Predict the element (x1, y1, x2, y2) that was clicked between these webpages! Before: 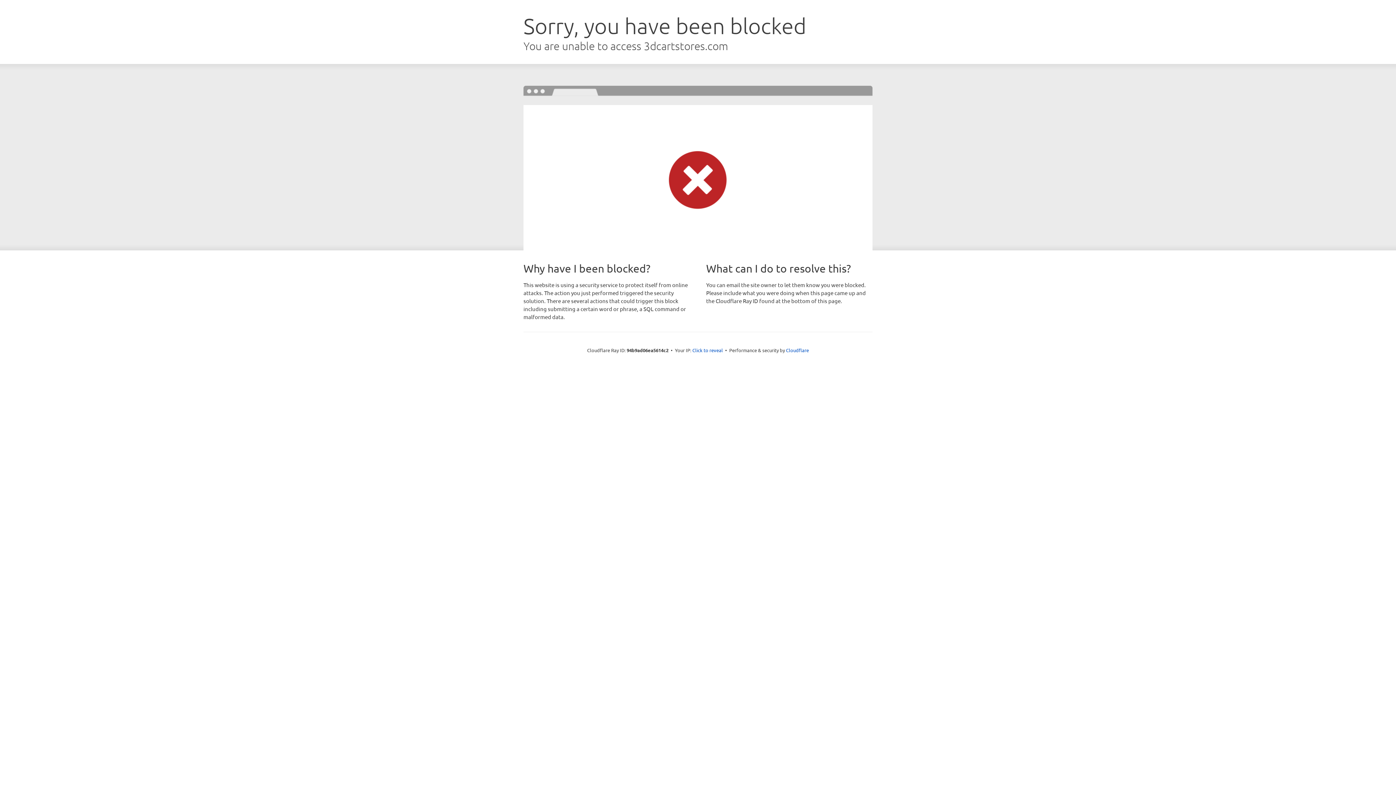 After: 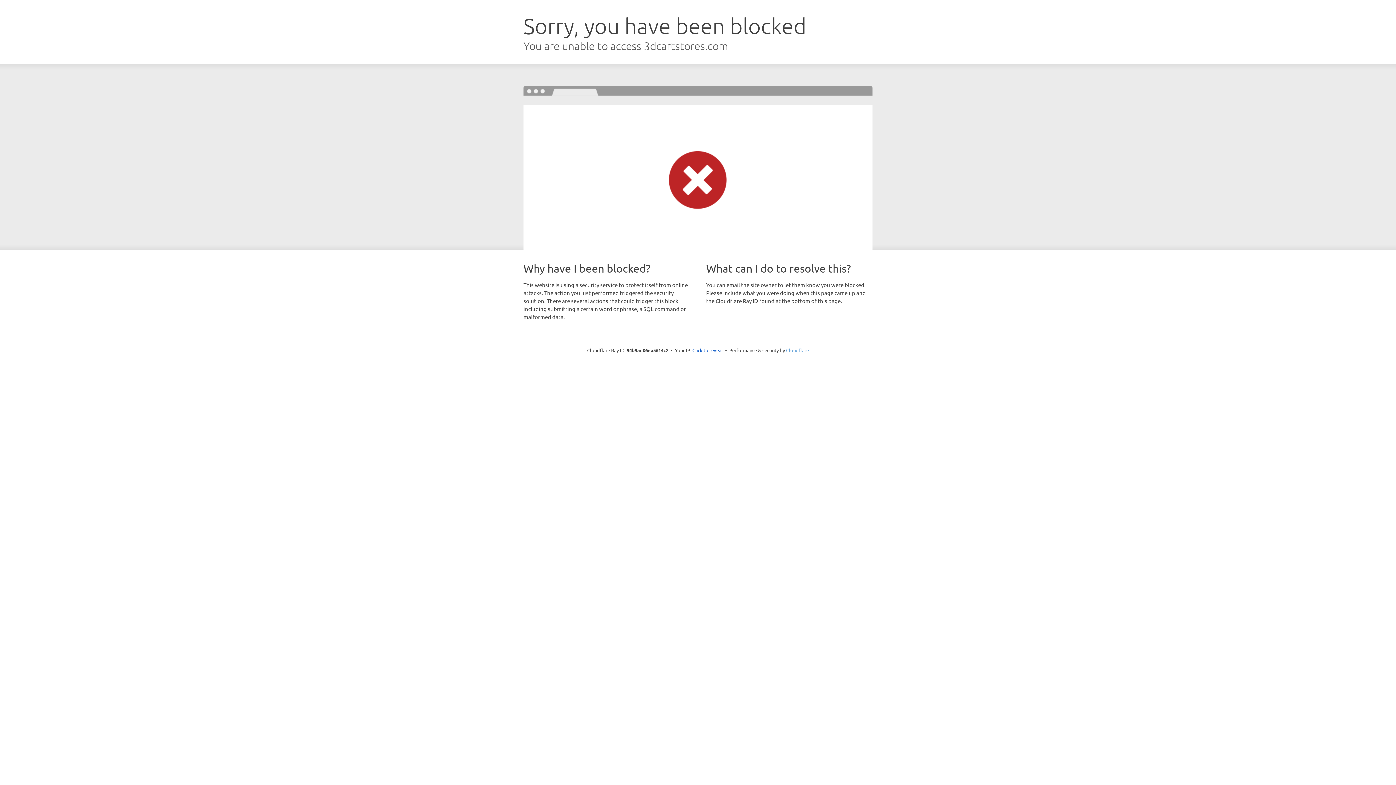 Action: bbox: (786, 347, 809, 353) label: Cloudflare